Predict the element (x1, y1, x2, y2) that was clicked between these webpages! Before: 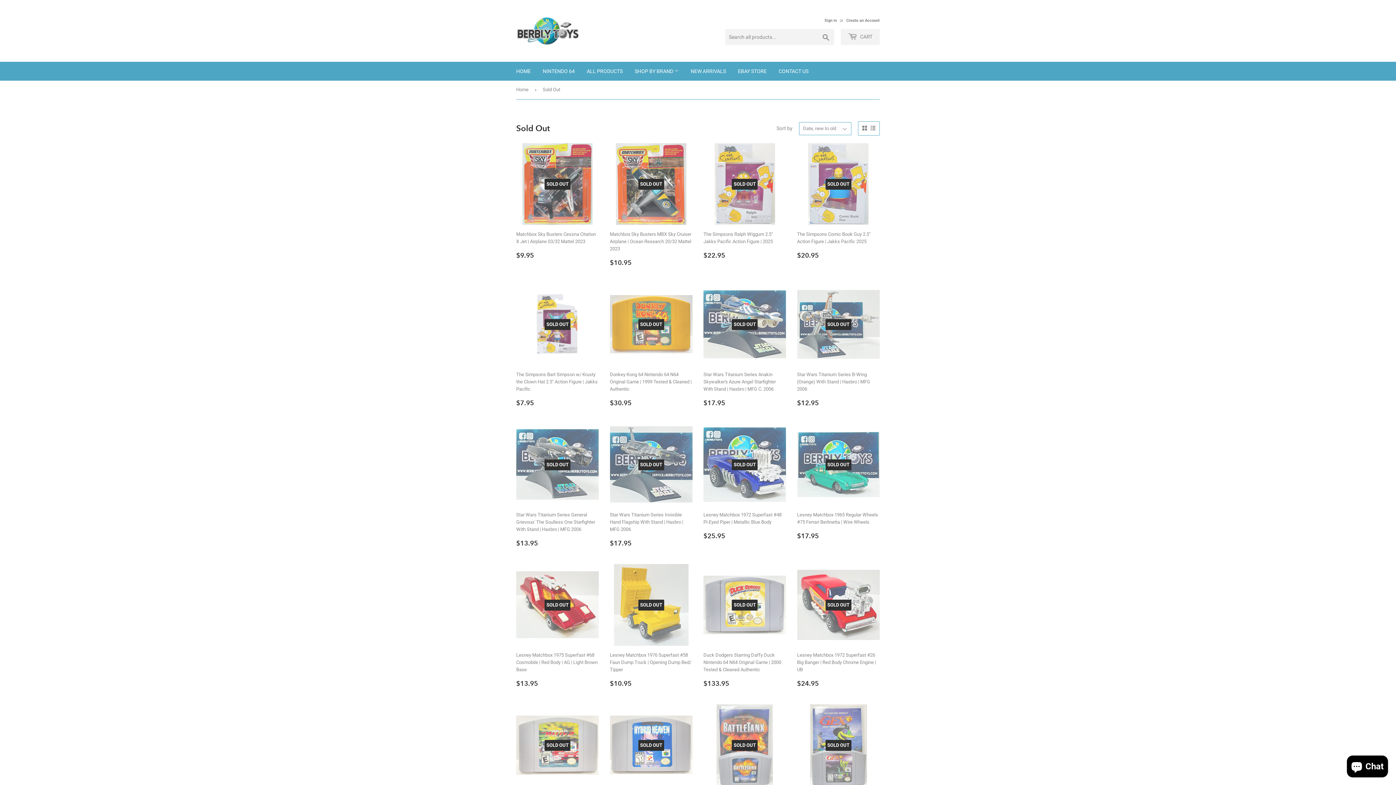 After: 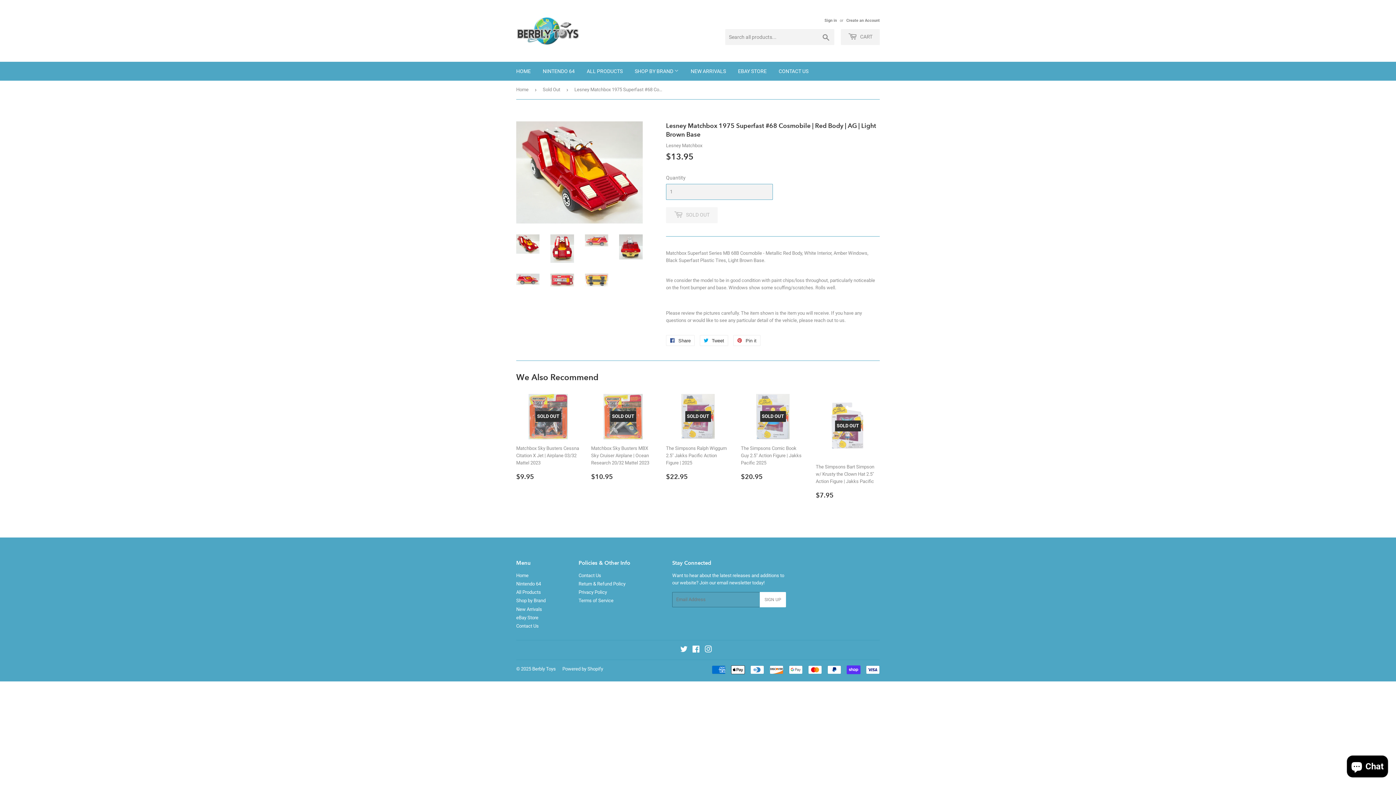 Action: label: SOLD OUT

Lesney Matchbox 1975 Superfast #68 Cosmobile | Red Body | AG | Light Brown Base

Regular price
$13.95
$13.95 bbox: (516, 564, 599, 693)